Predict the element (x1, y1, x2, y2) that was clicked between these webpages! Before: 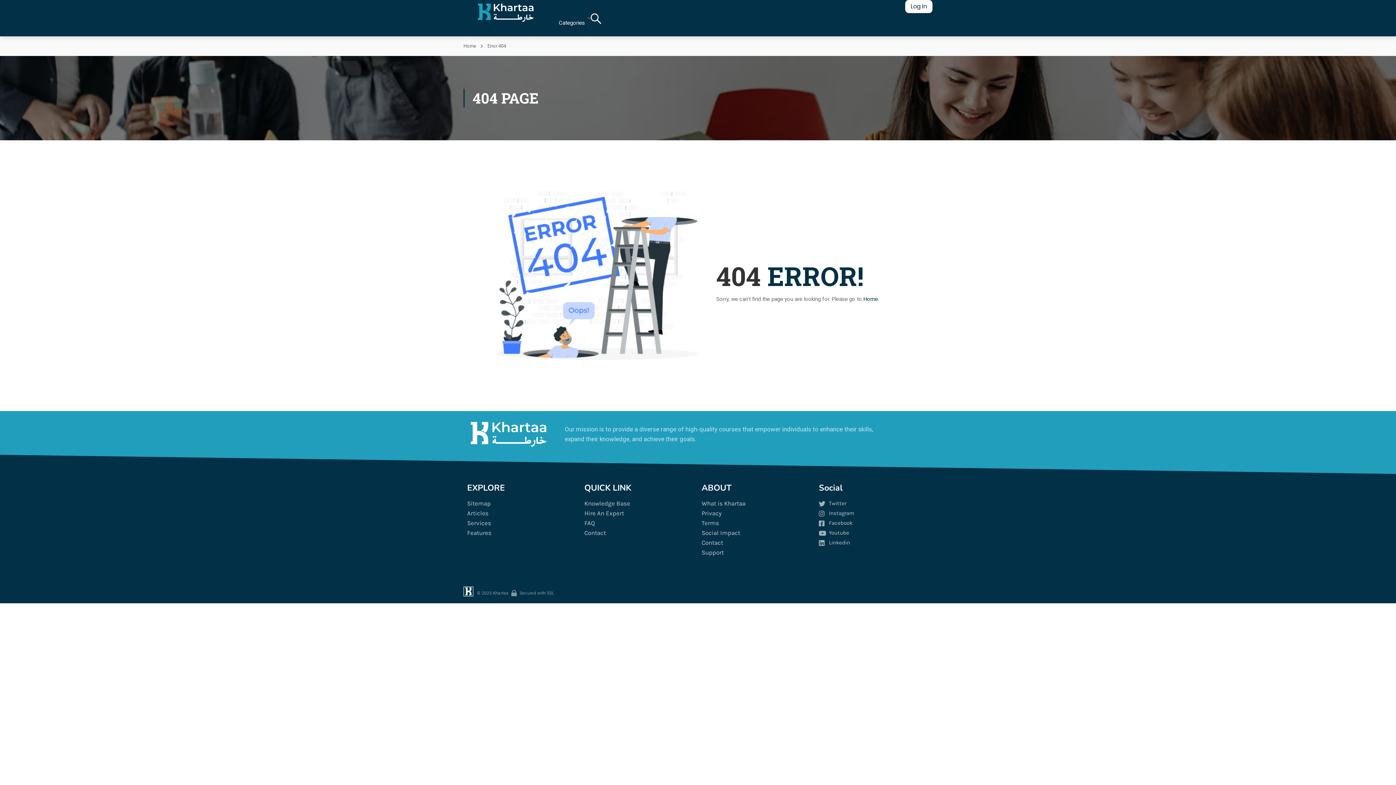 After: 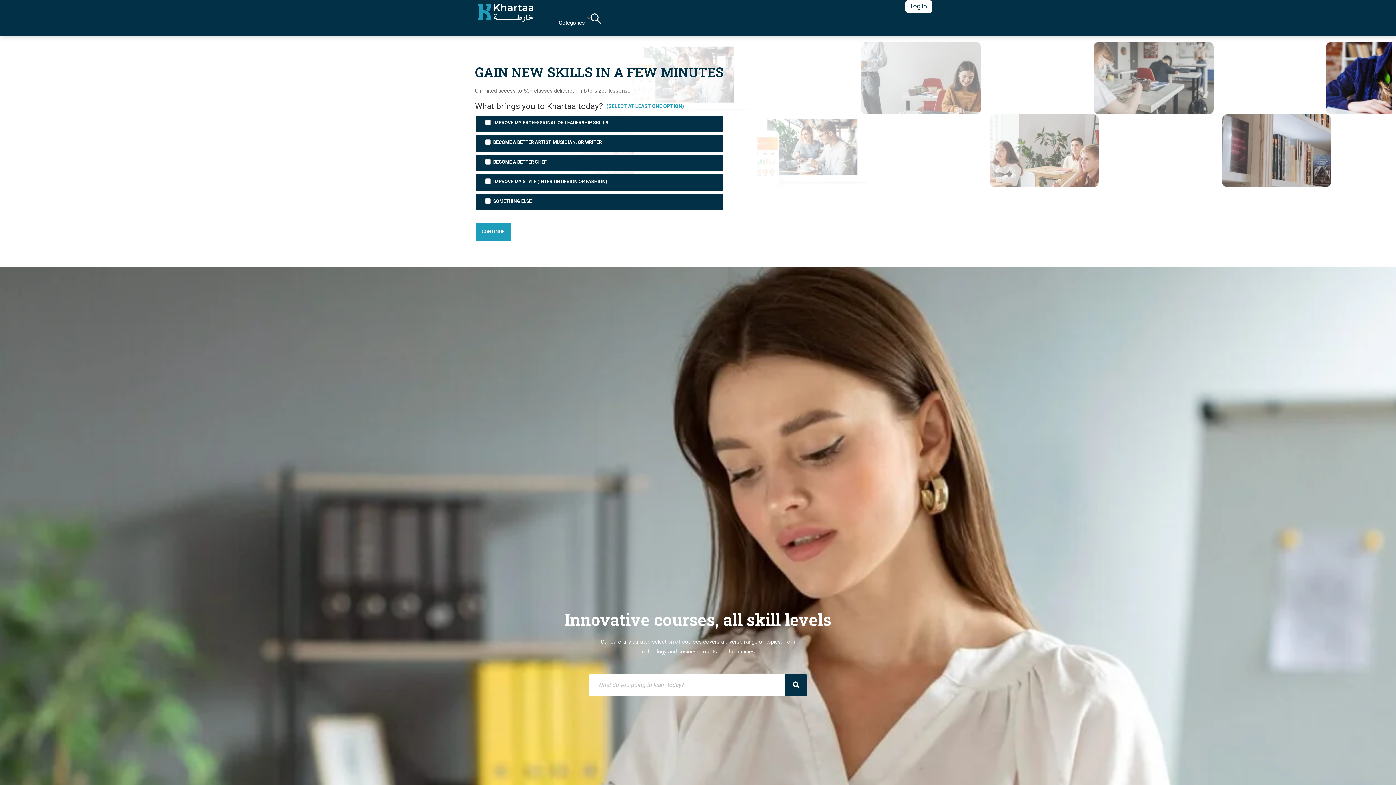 Action: bbox: (551, 12, 562, 18)